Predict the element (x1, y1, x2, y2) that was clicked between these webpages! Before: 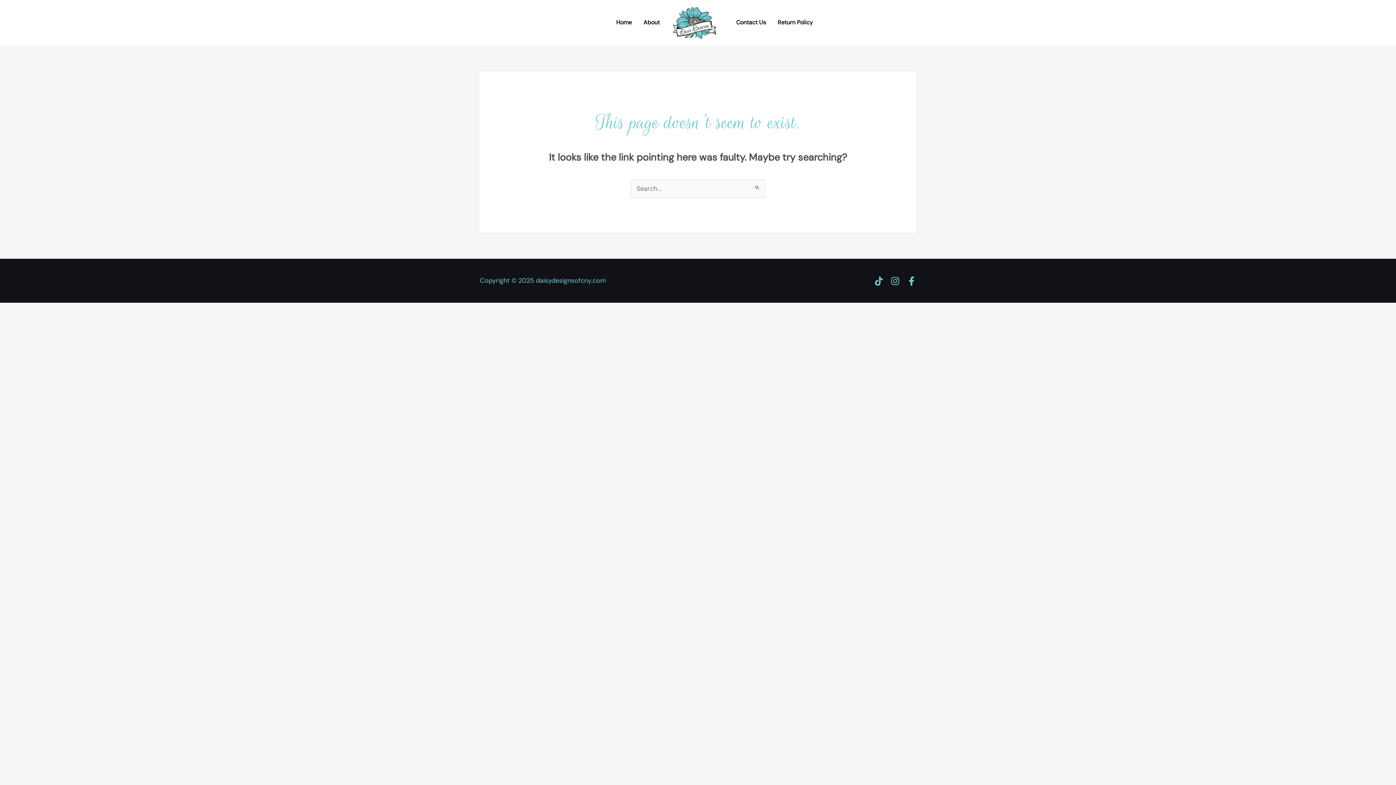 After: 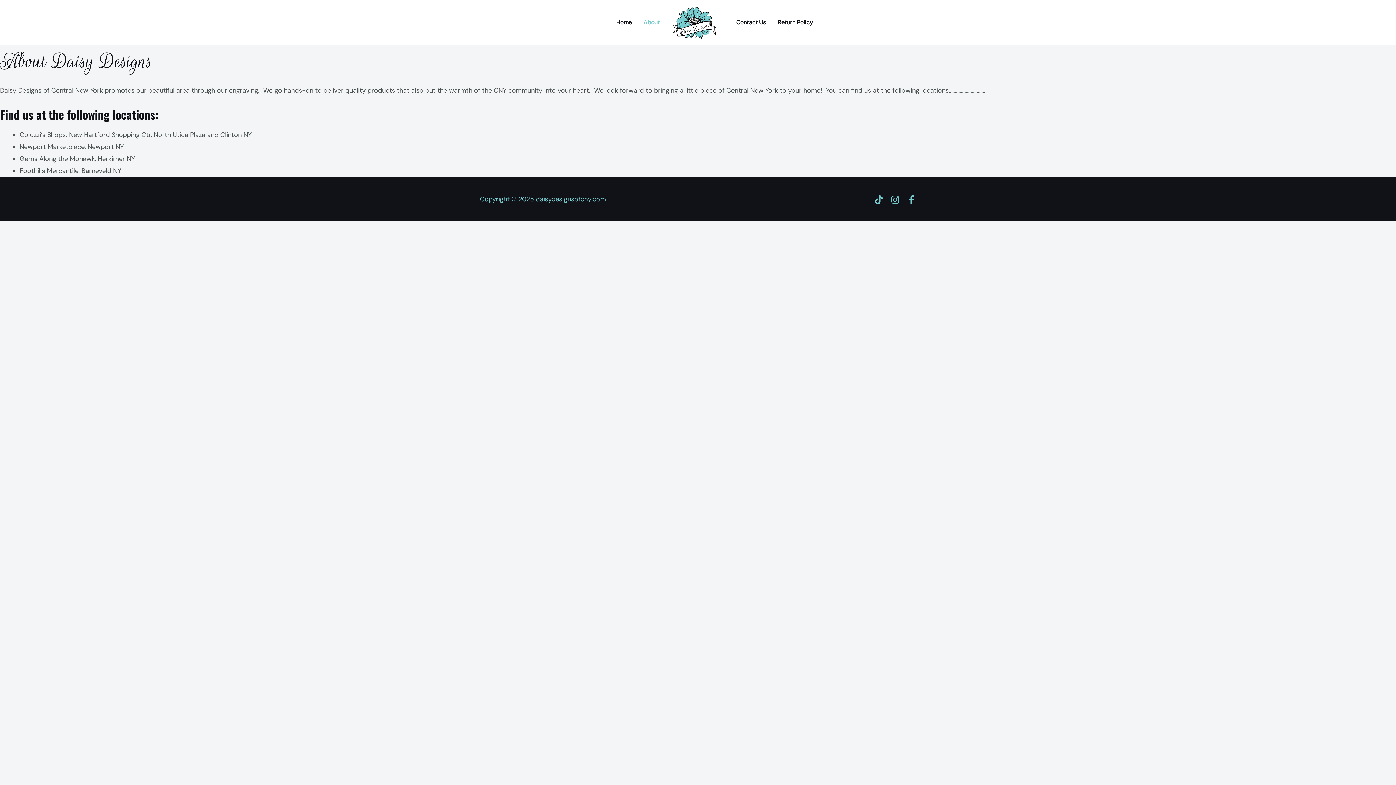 Action: bbox: (637, 9, 665, 35) label: About